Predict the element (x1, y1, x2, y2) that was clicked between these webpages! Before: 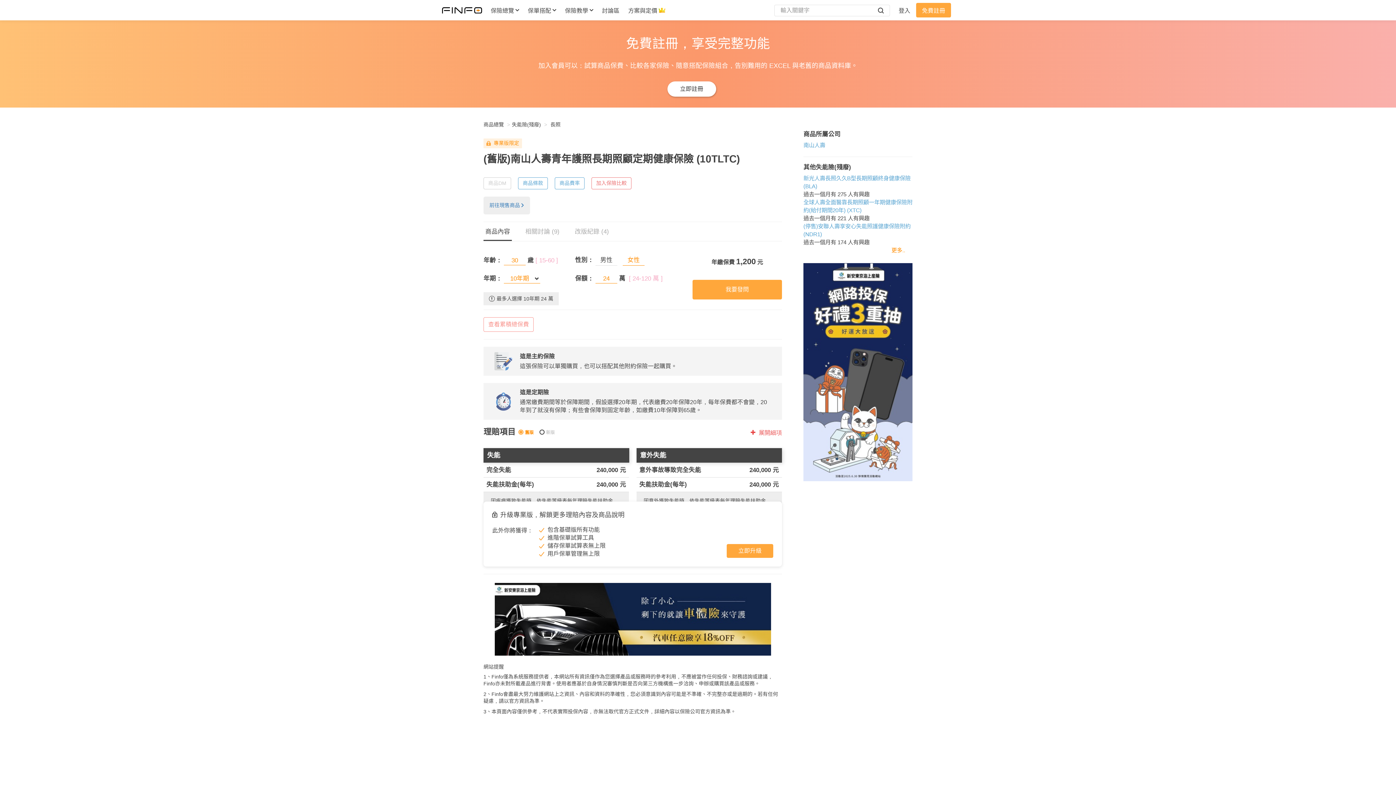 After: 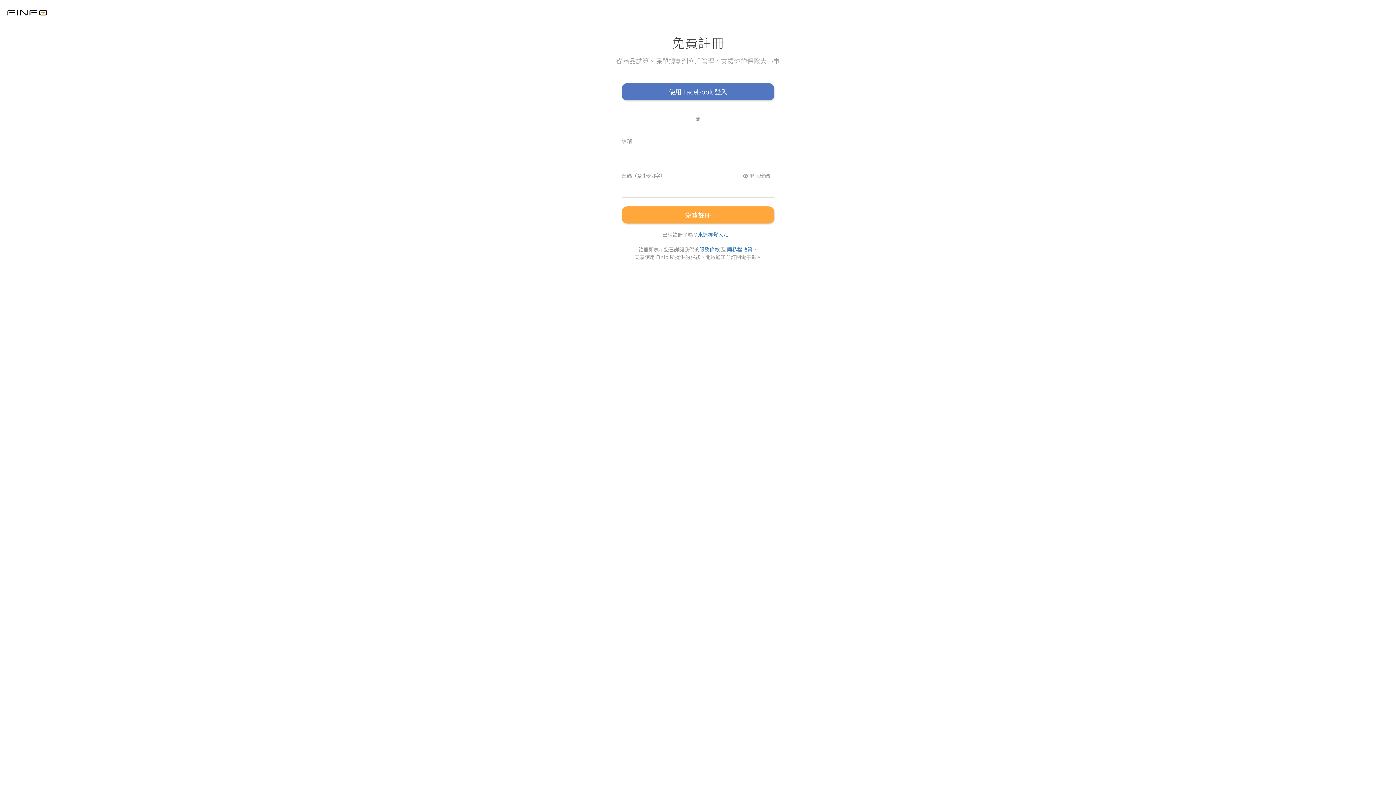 Action: label: 立即註冊 bbox: (667, 81, 716, 96)